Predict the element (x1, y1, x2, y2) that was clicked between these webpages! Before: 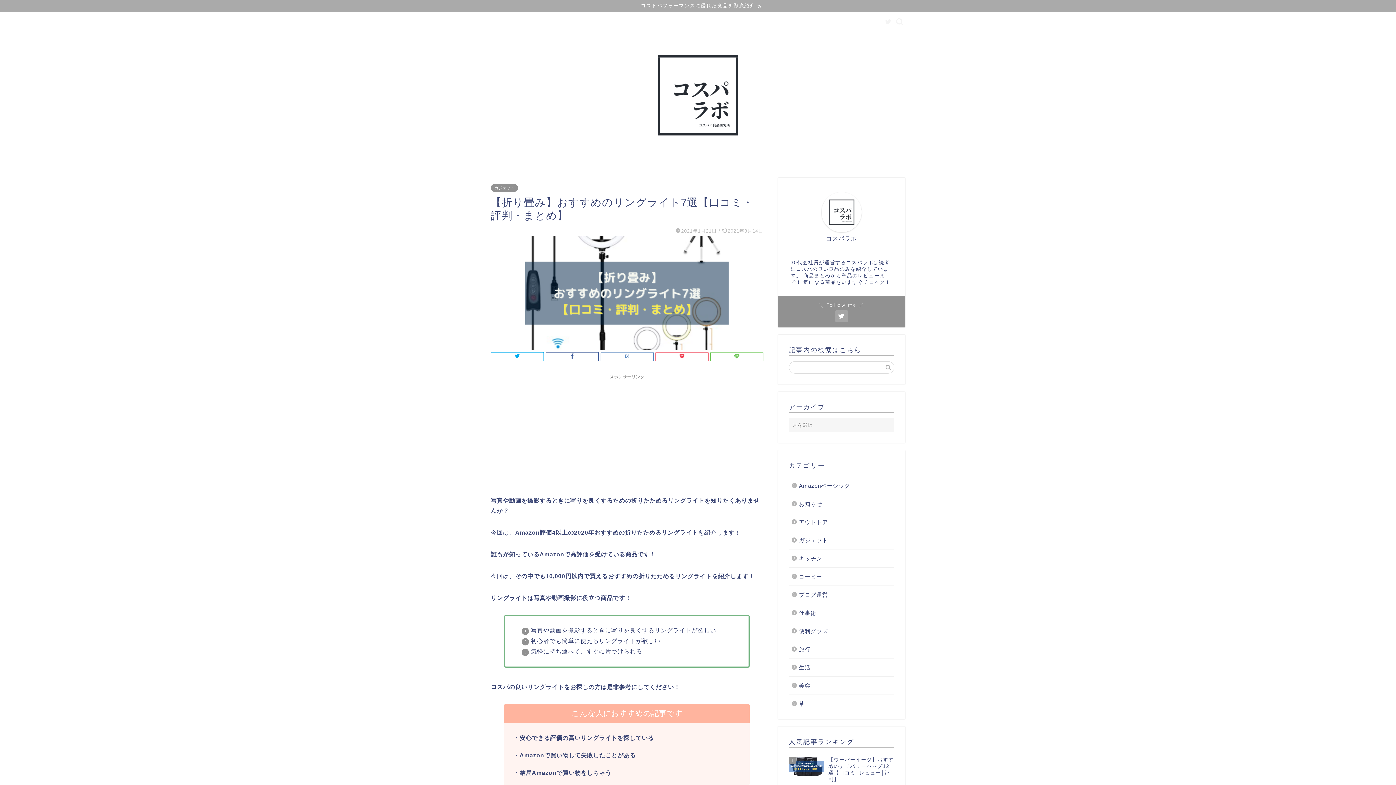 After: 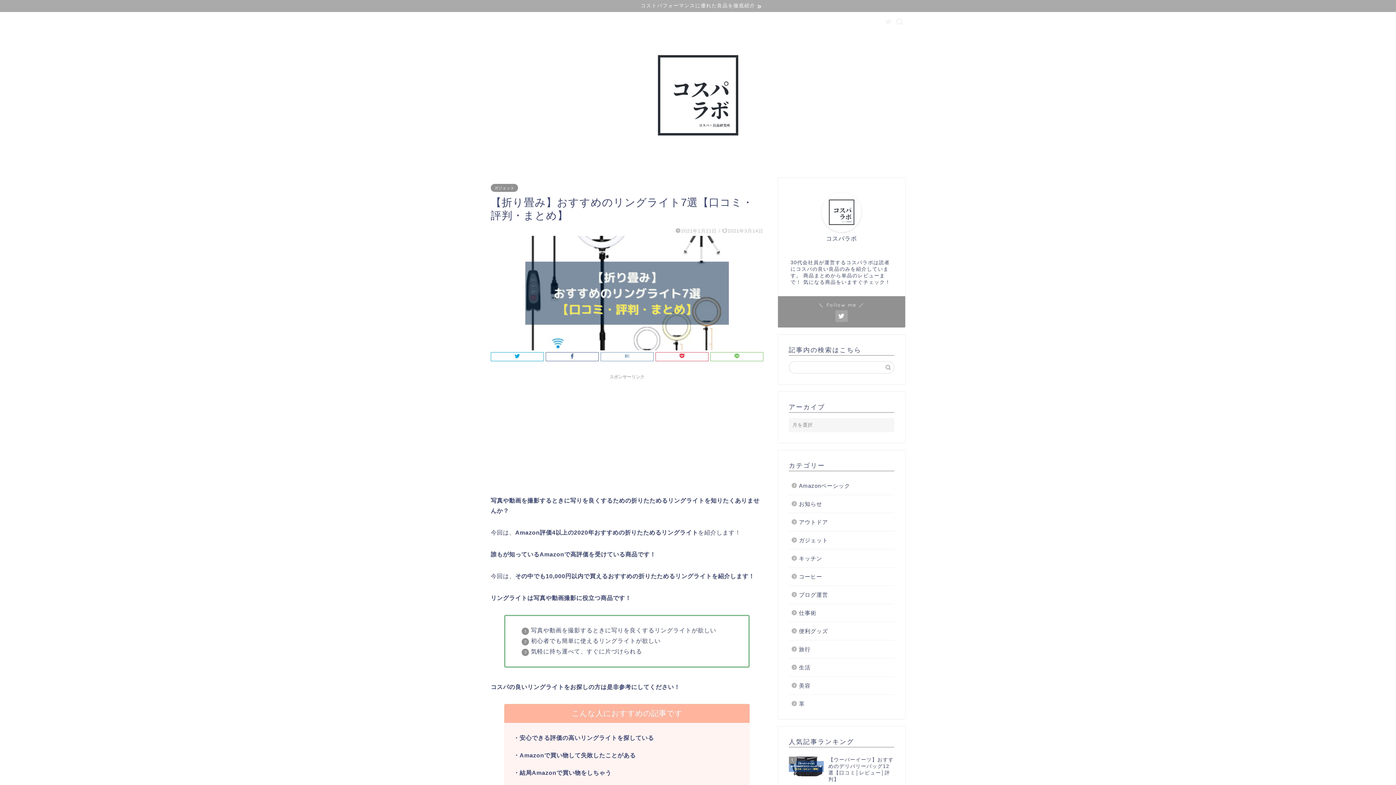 Action: bbox: (0, 0, 1396, 12) label: コストパフォーマンスに優れた良品を徹底紹介